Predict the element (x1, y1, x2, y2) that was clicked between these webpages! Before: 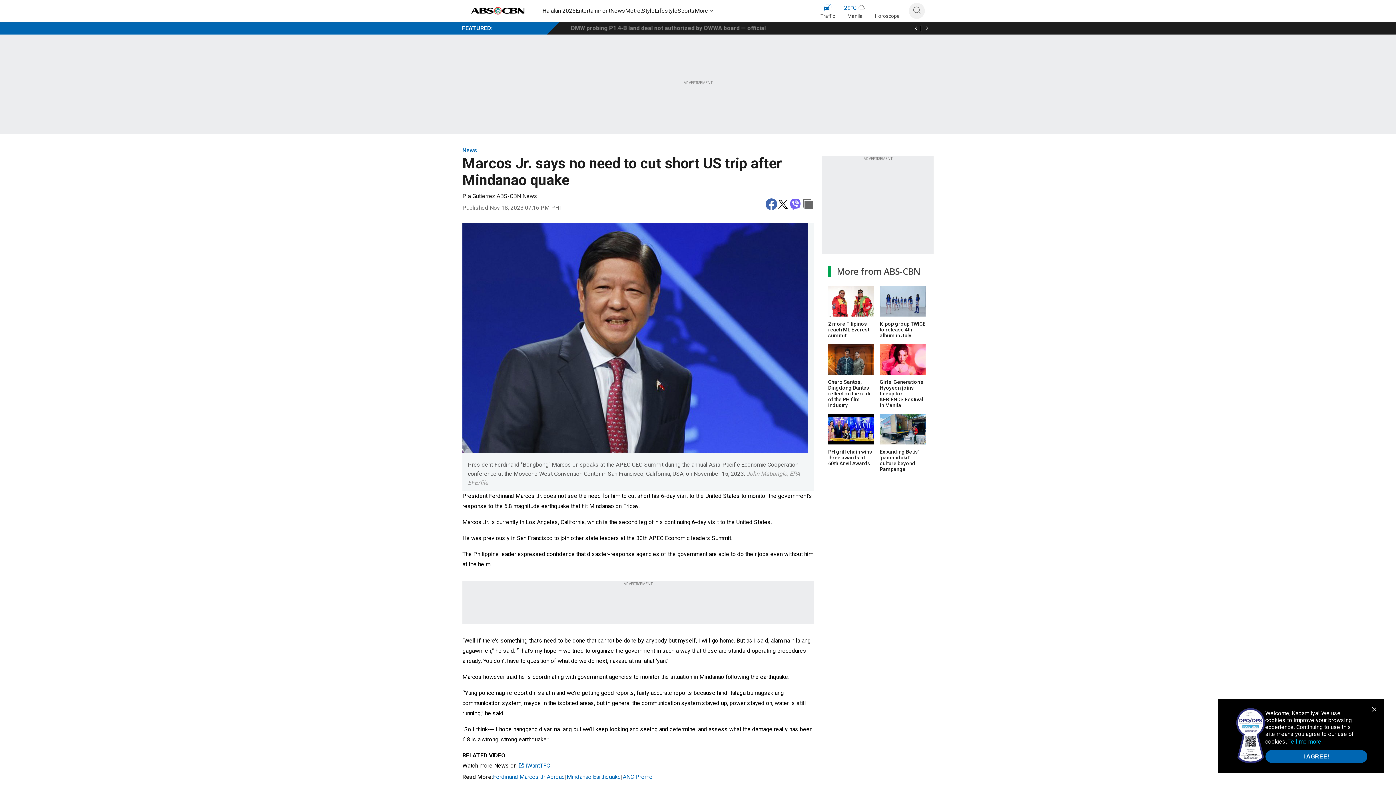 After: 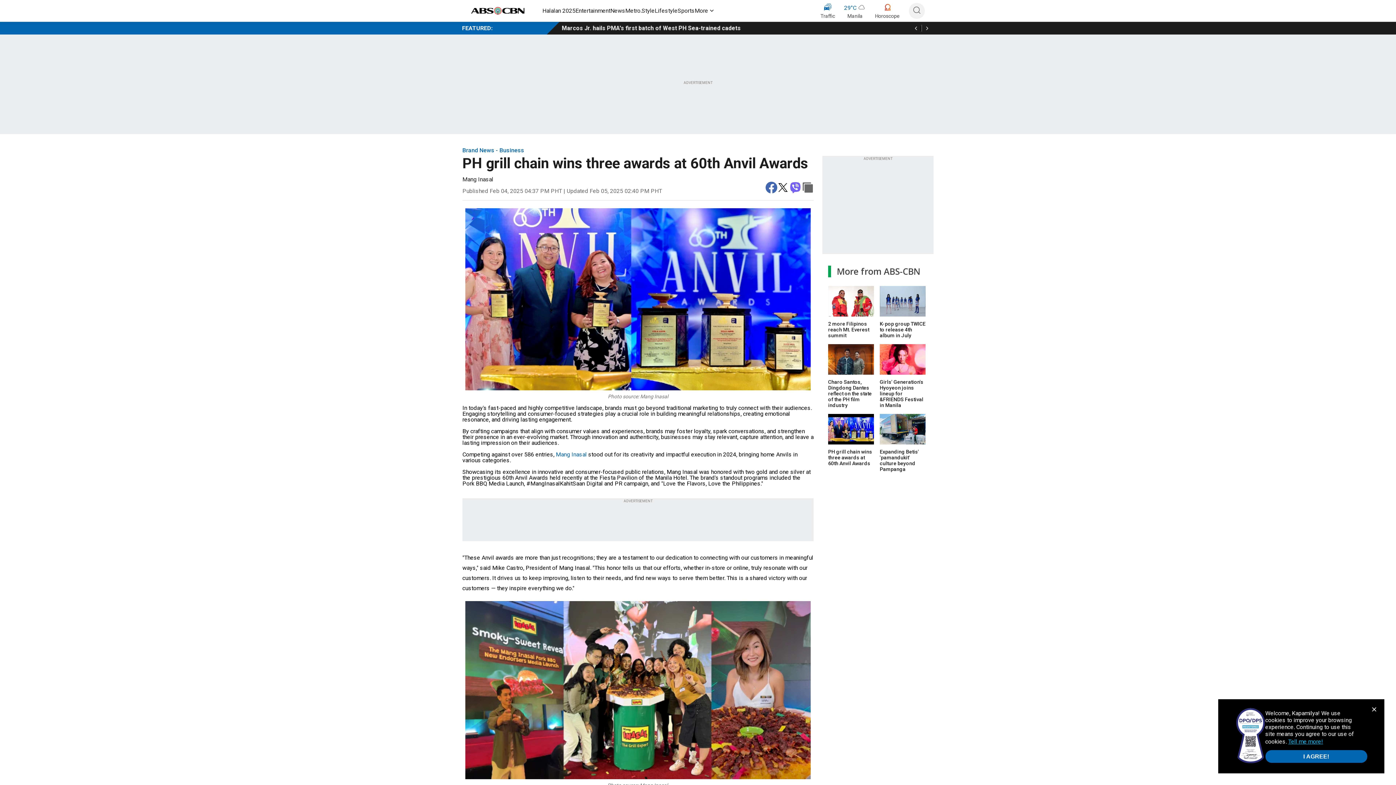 Action: bbox: (828, 414, 874, 446)